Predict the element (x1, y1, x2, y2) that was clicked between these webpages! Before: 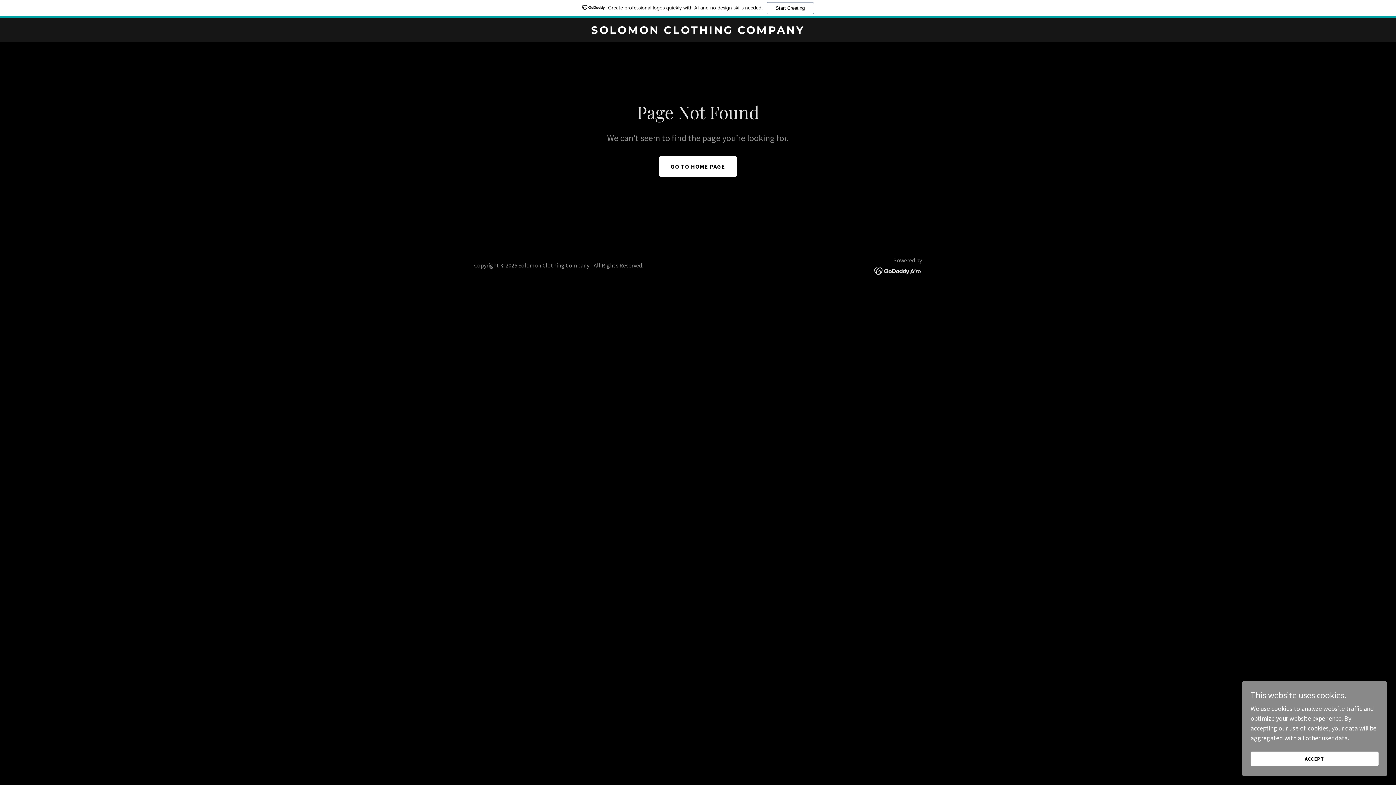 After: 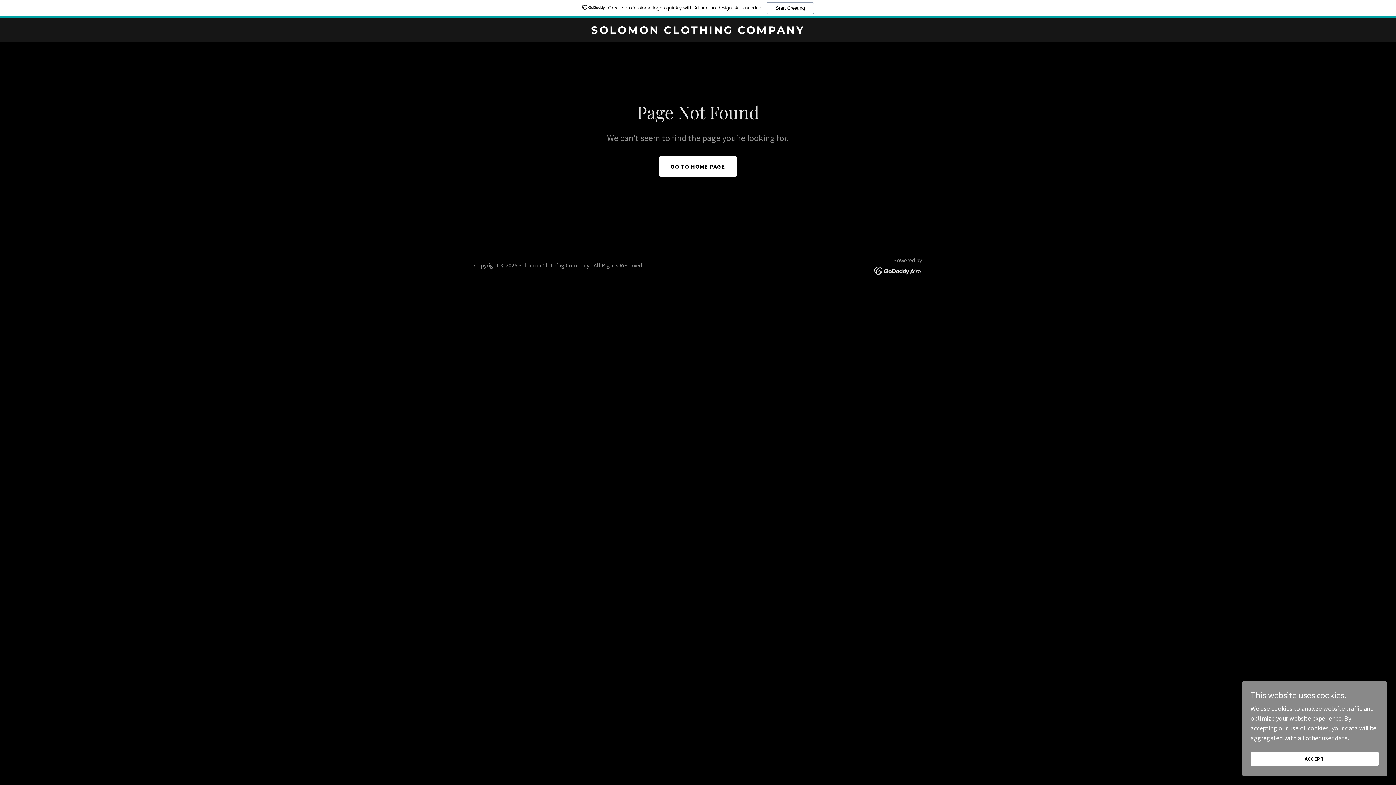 Action: bbox: (0, 0, 1396, 18) label: Create professional logos quickly with AI and no design skills needed.
Start Creating